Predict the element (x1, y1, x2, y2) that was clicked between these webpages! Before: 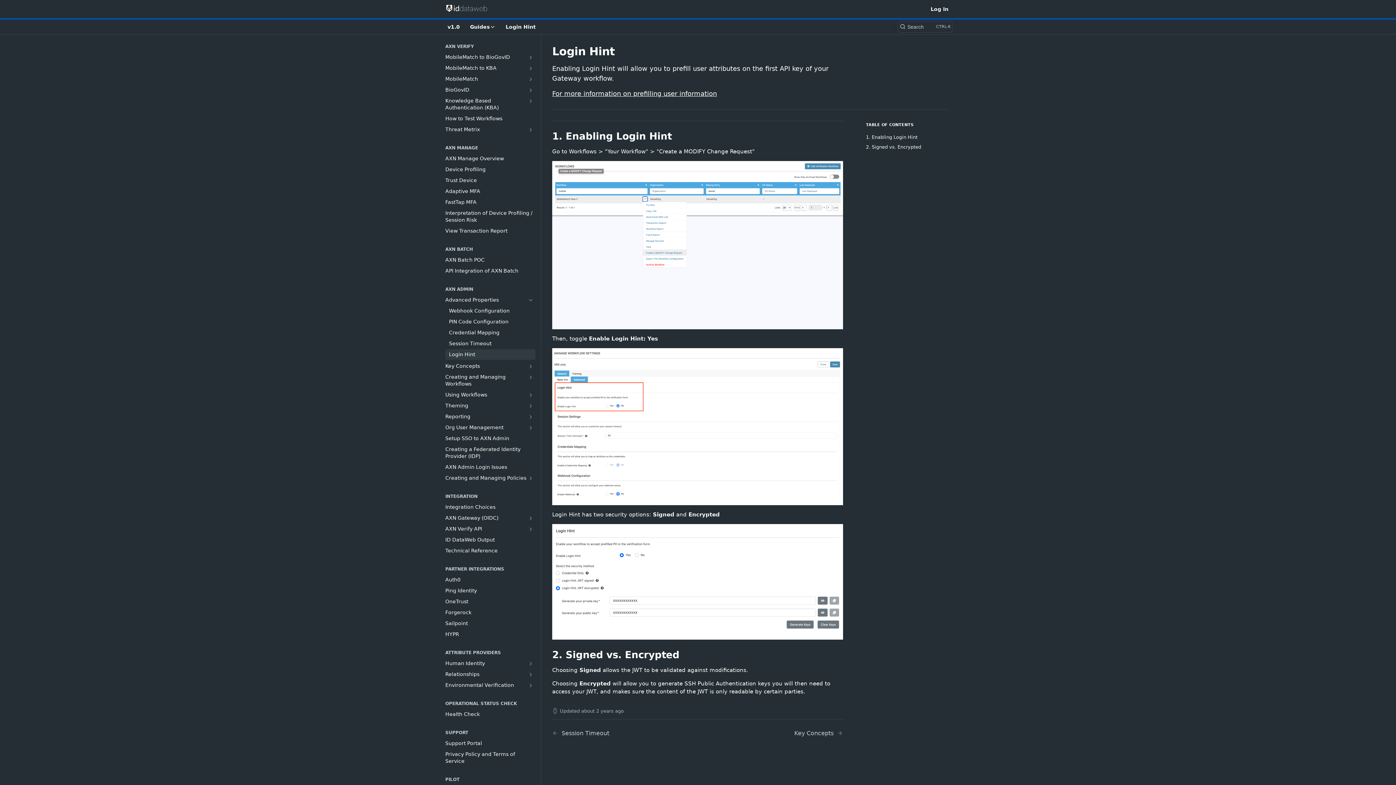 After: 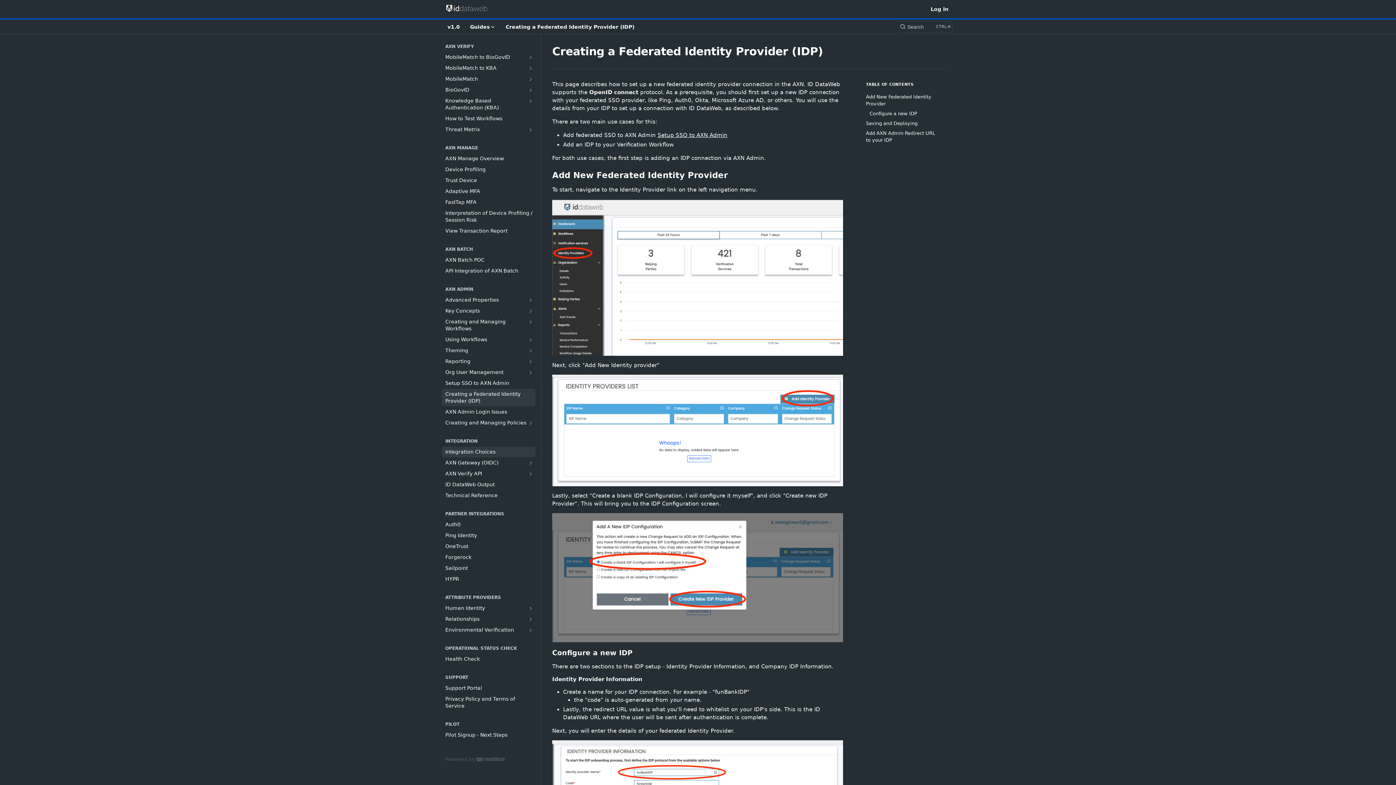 Action: bbox: (441, 444, 535, 461) label: Creating a Federated Identity Provider (IDP)